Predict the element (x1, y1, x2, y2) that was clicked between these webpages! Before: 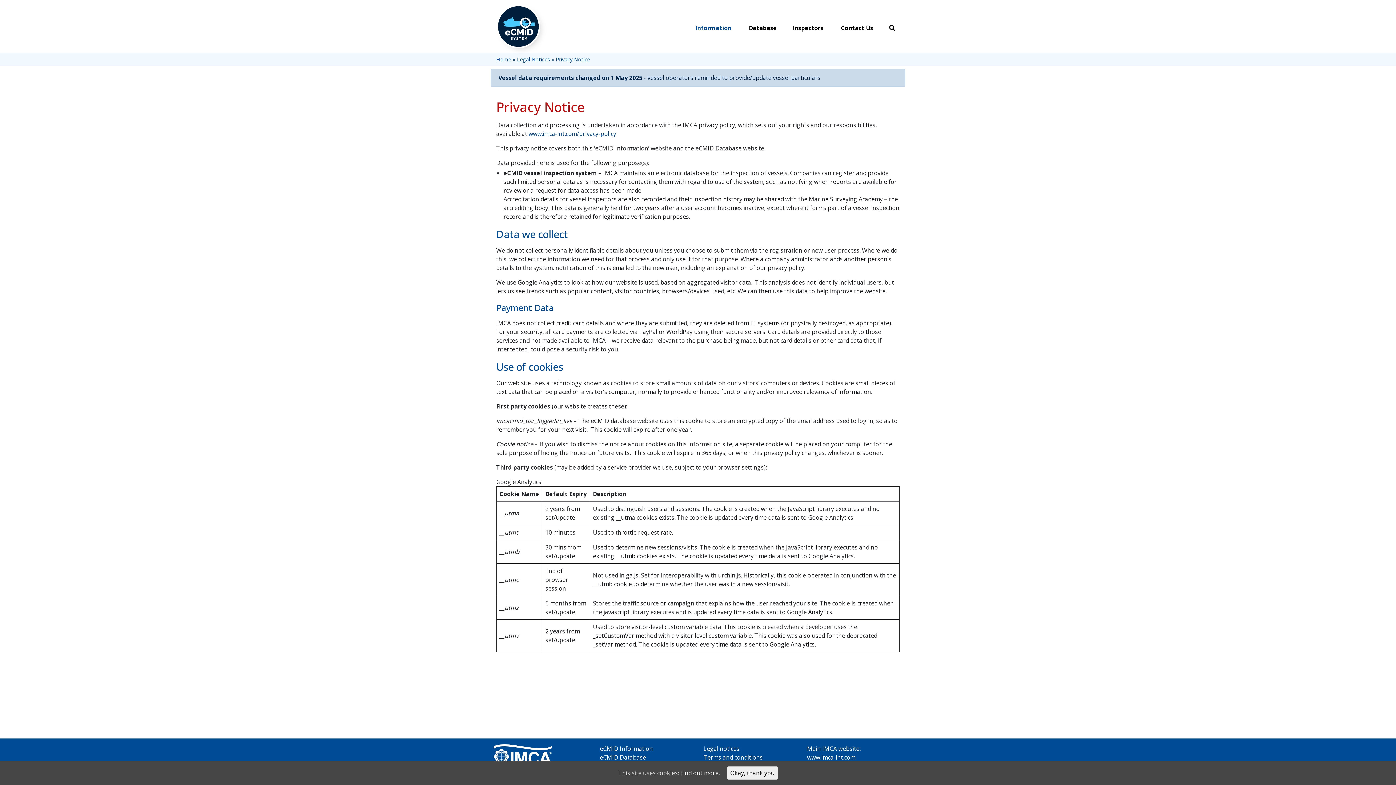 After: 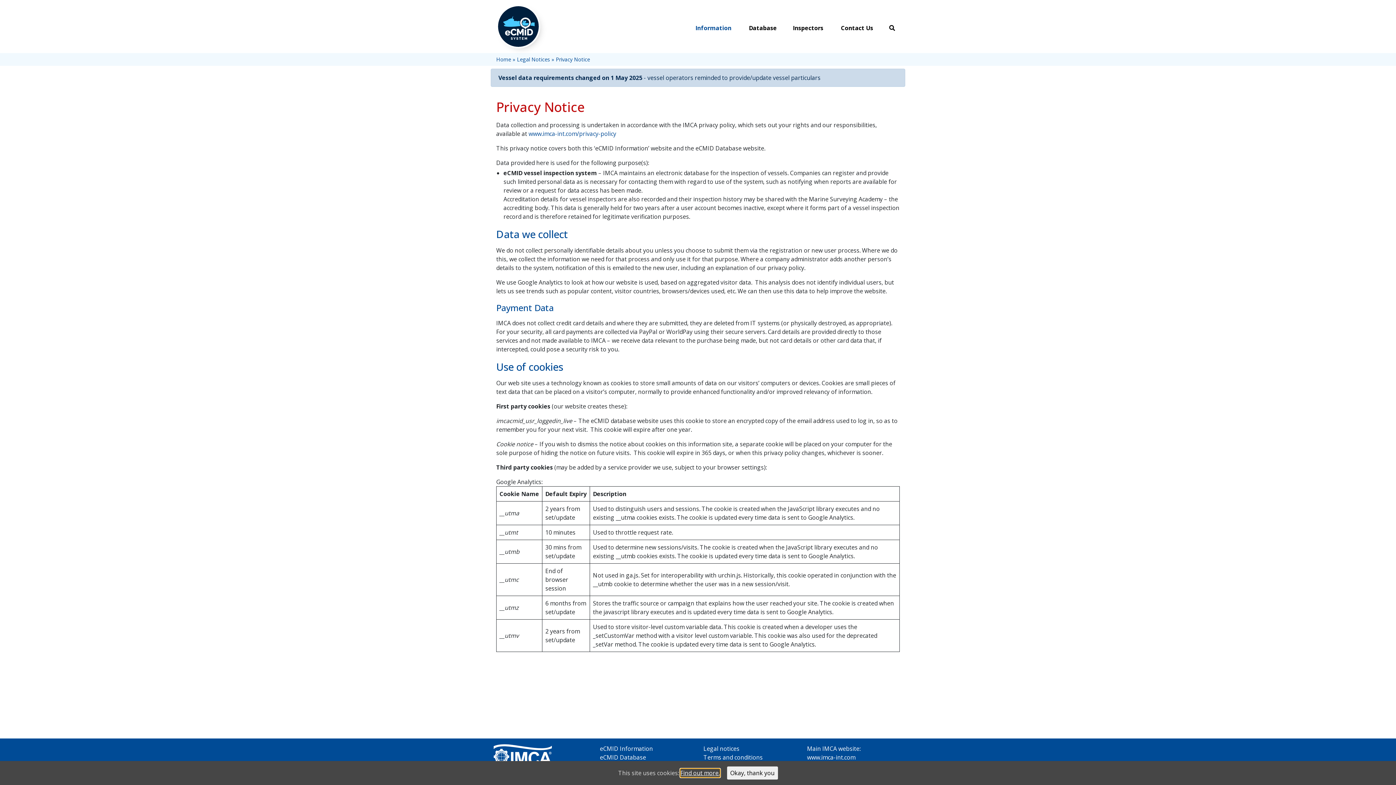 Action: label: Find out more. bbox: (680, 769, 719, 777)